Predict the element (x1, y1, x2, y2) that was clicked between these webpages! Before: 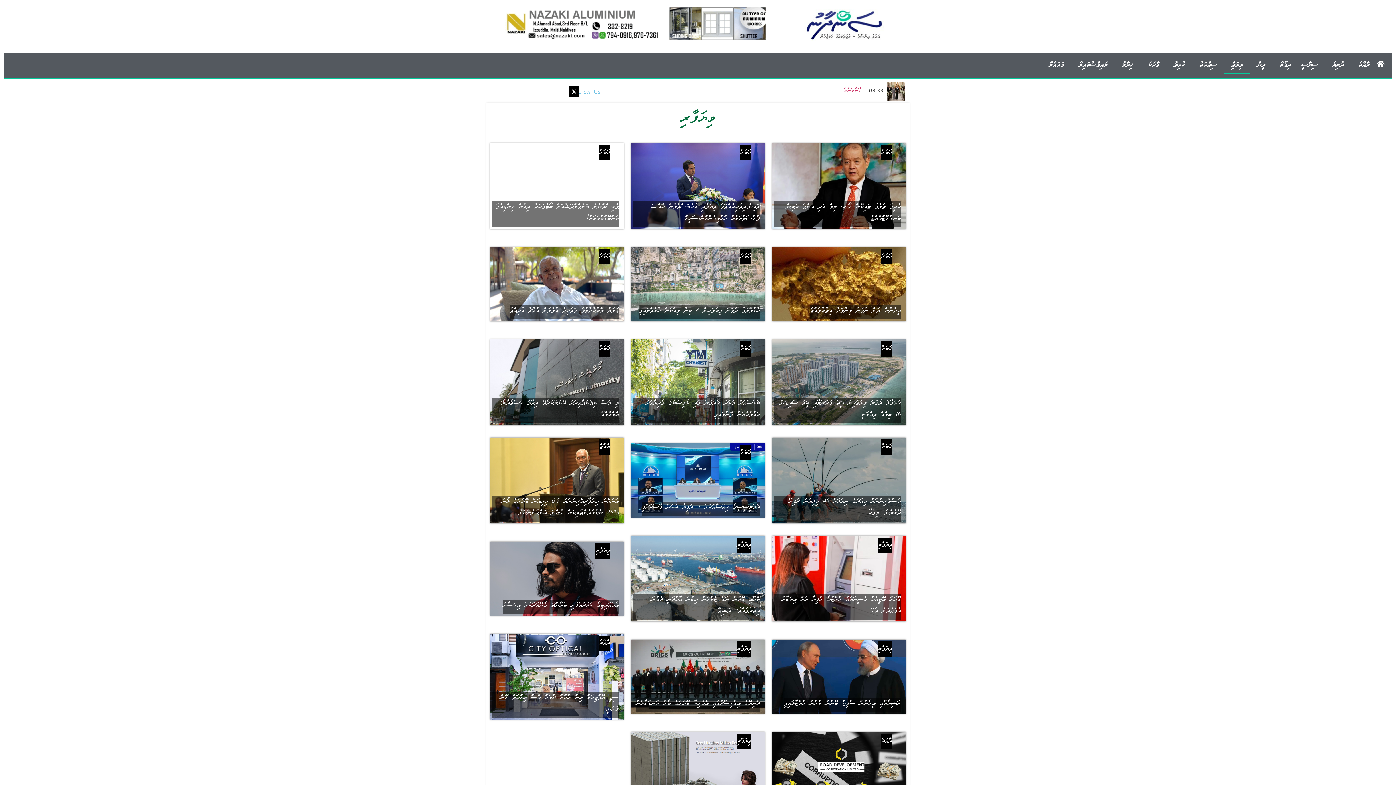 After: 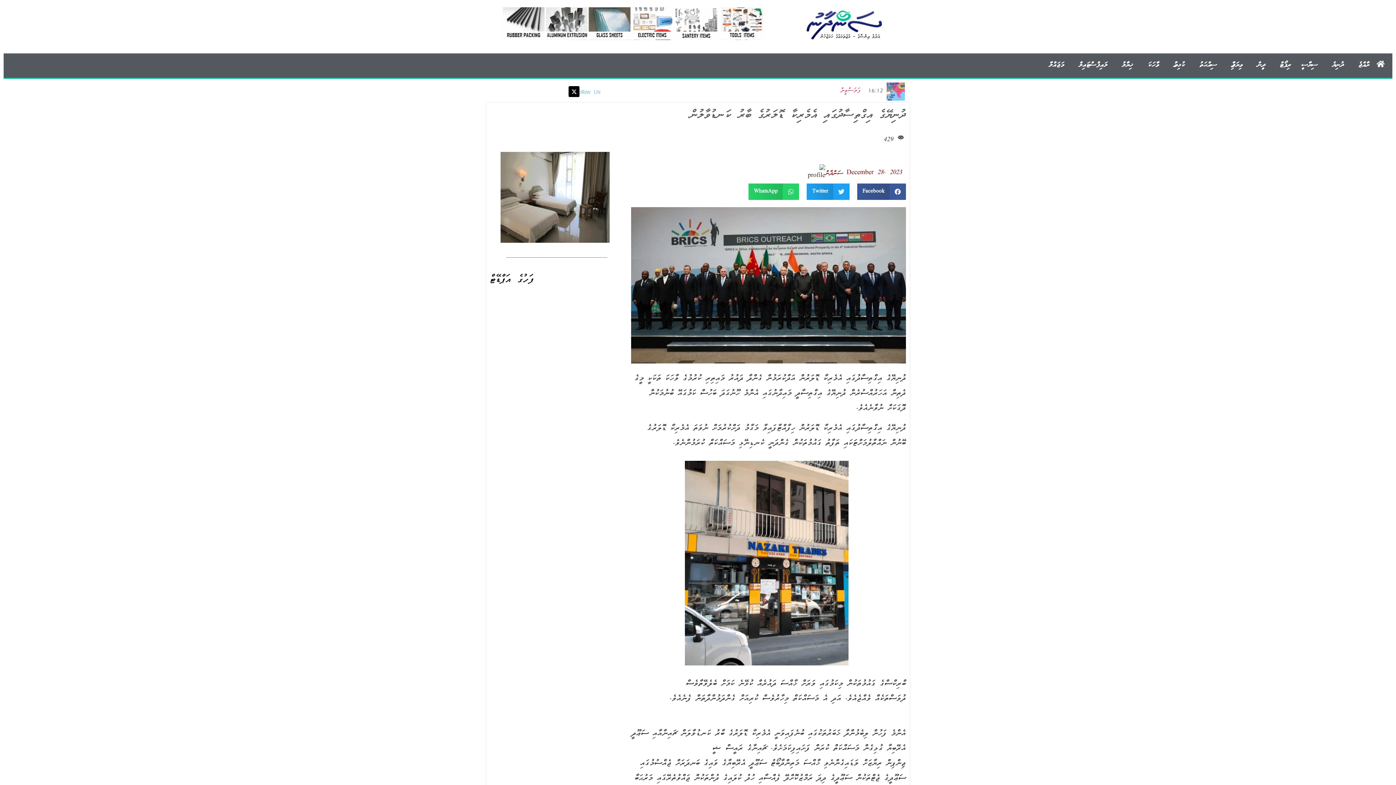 Action: bbox: (631, 631, 761, 722)